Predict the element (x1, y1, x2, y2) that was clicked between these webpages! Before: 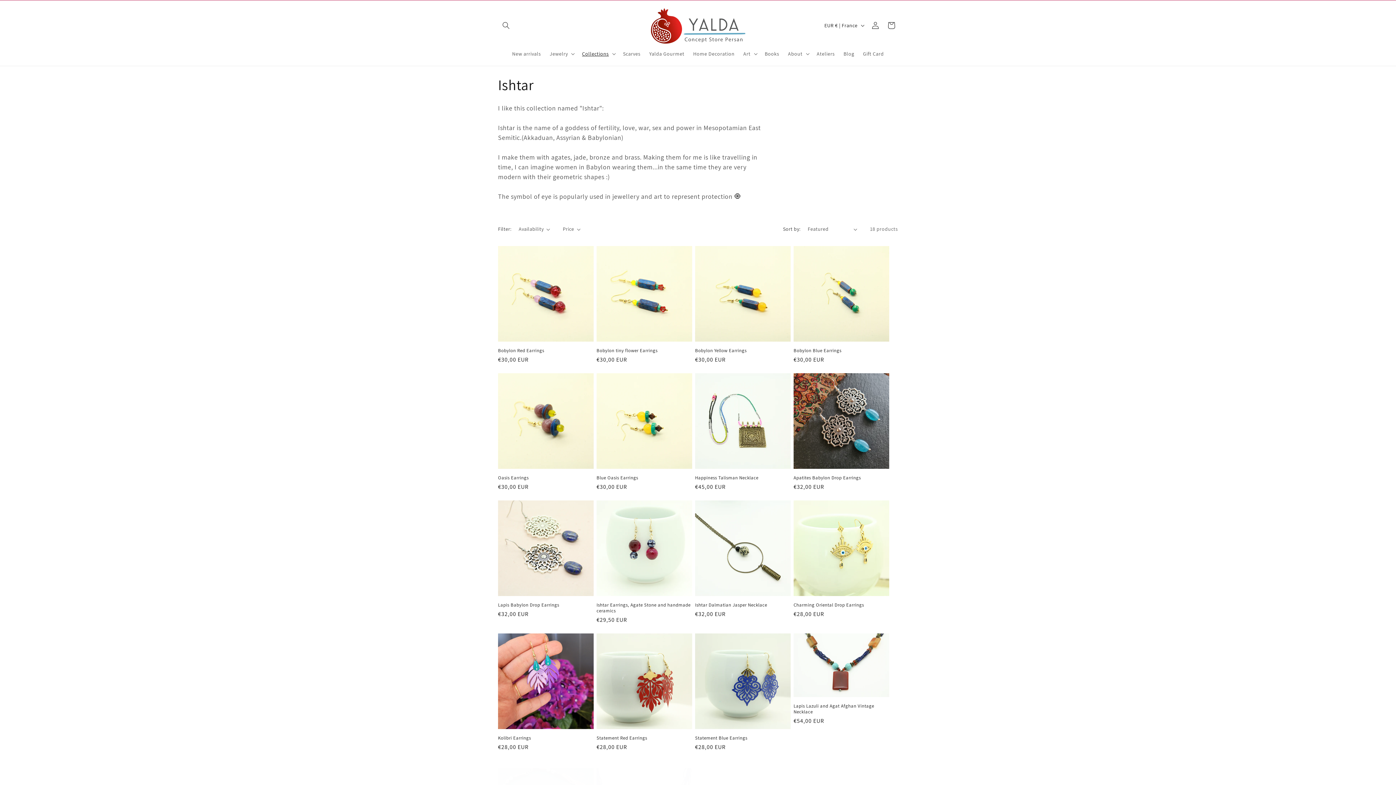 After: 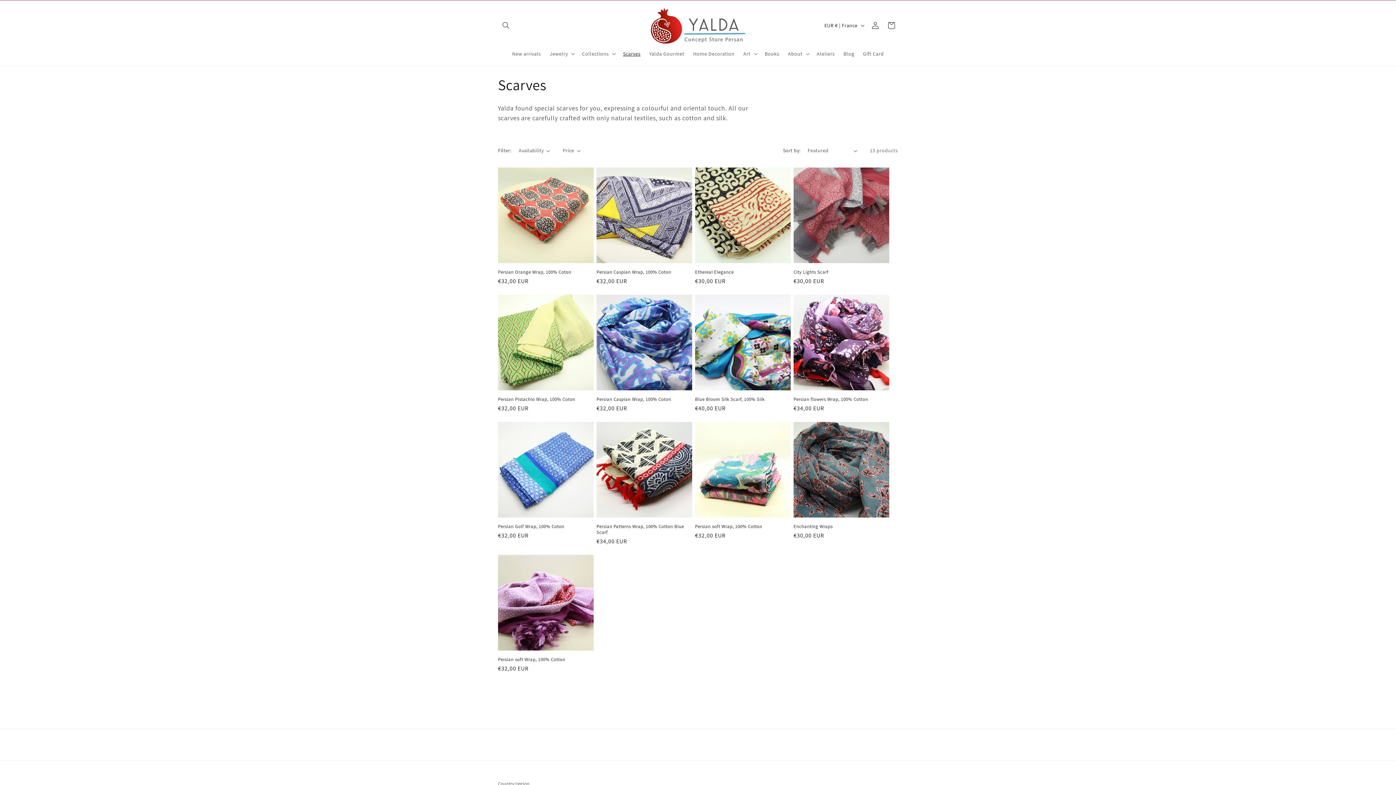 Action: label: Scarves bbox: (618, 46, 645, 61)